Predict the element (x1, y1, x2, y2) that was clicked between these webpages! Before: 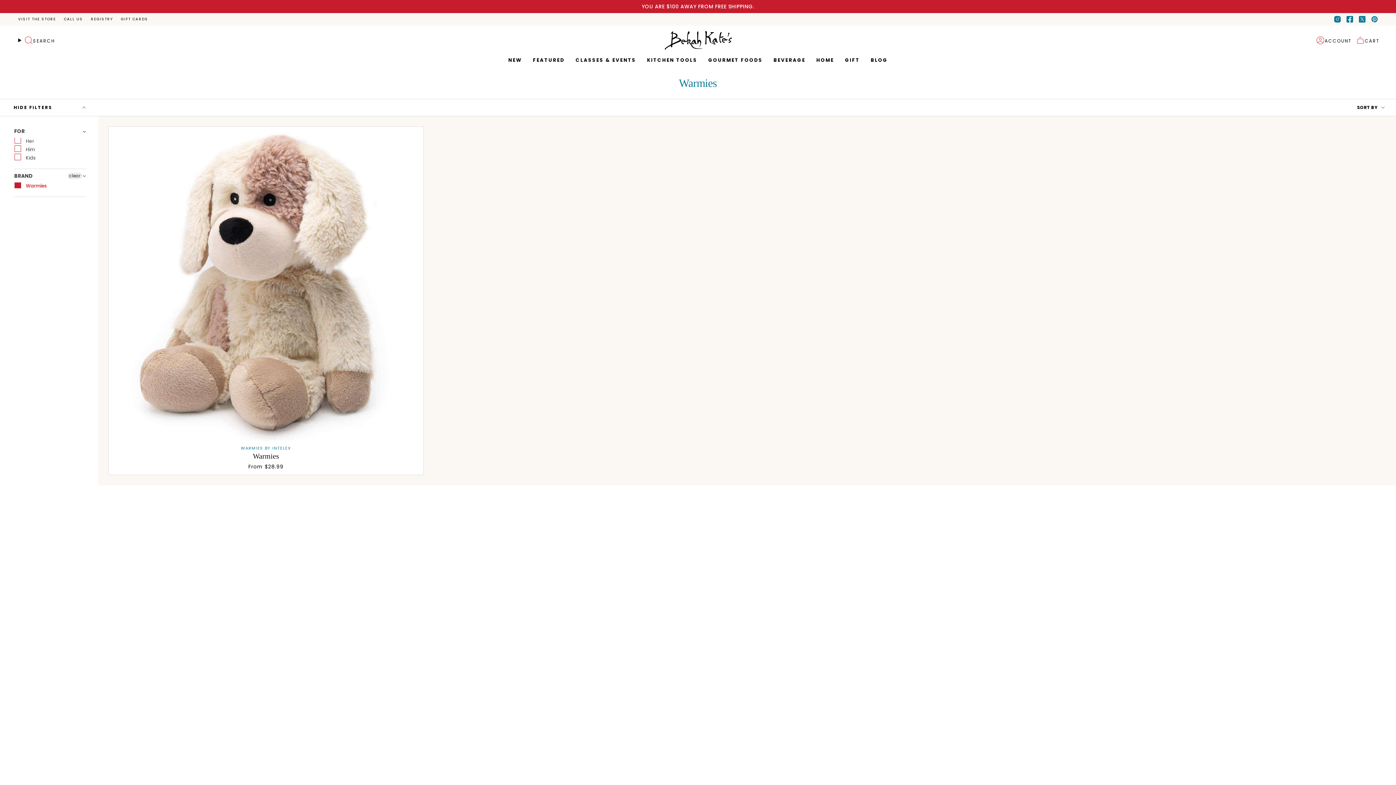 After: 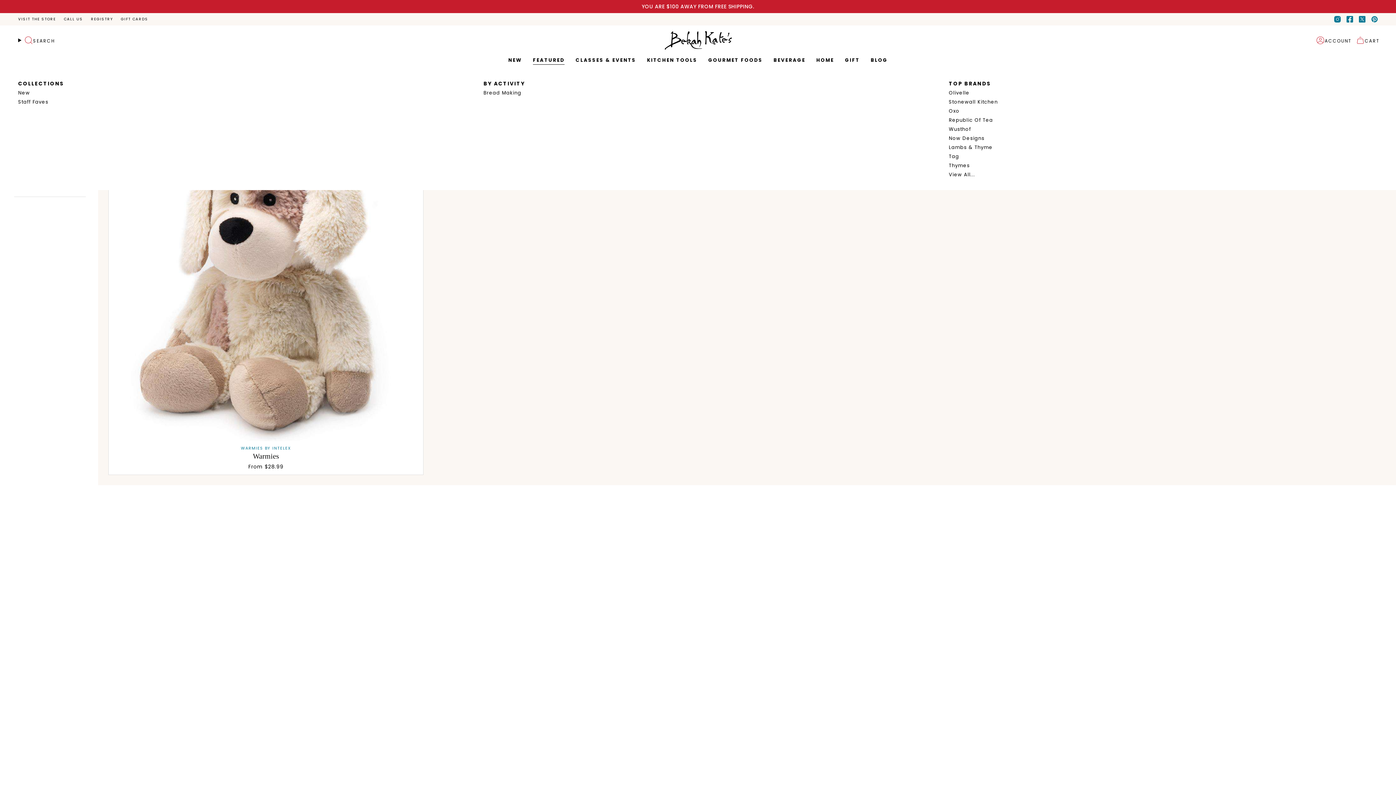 Action: label: FEATURED bbox: (527, 55, 570, 64)